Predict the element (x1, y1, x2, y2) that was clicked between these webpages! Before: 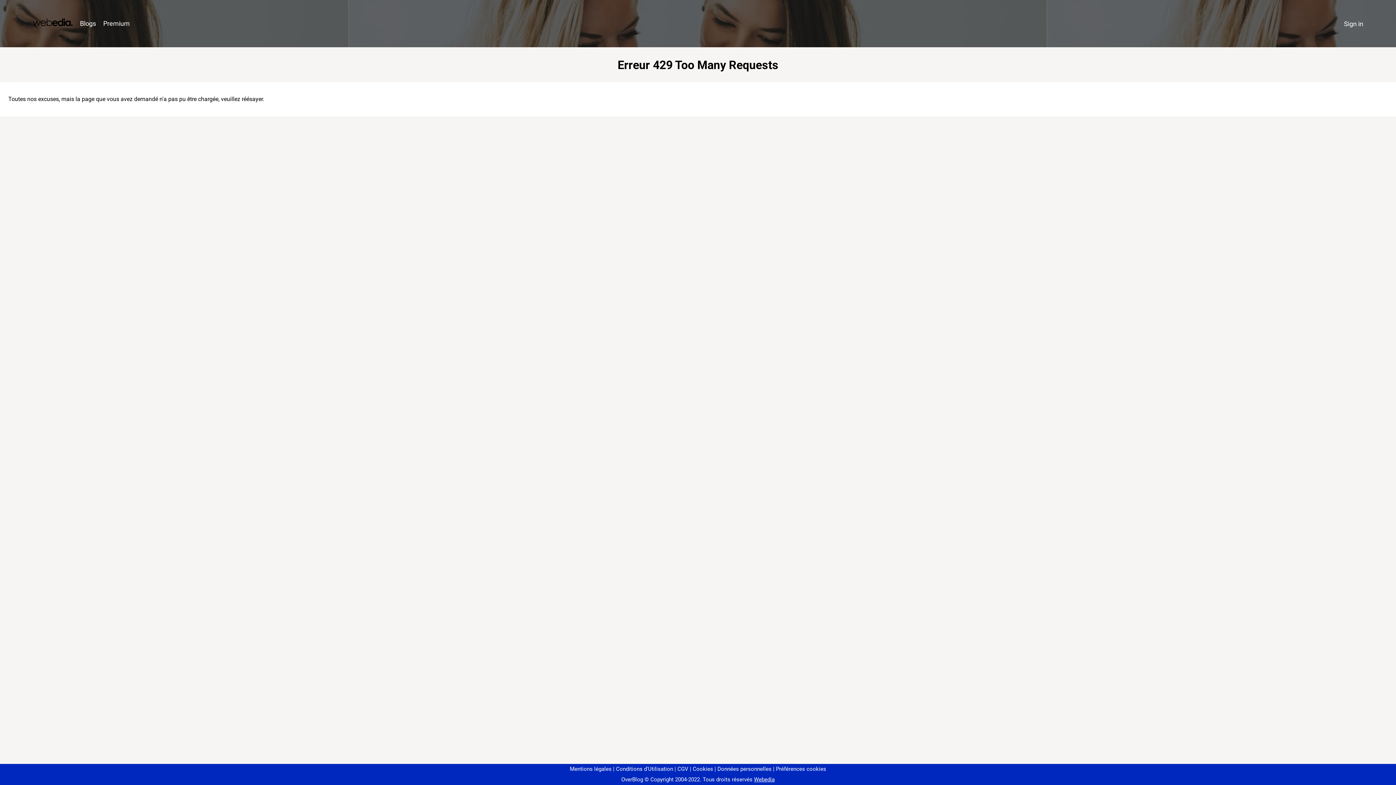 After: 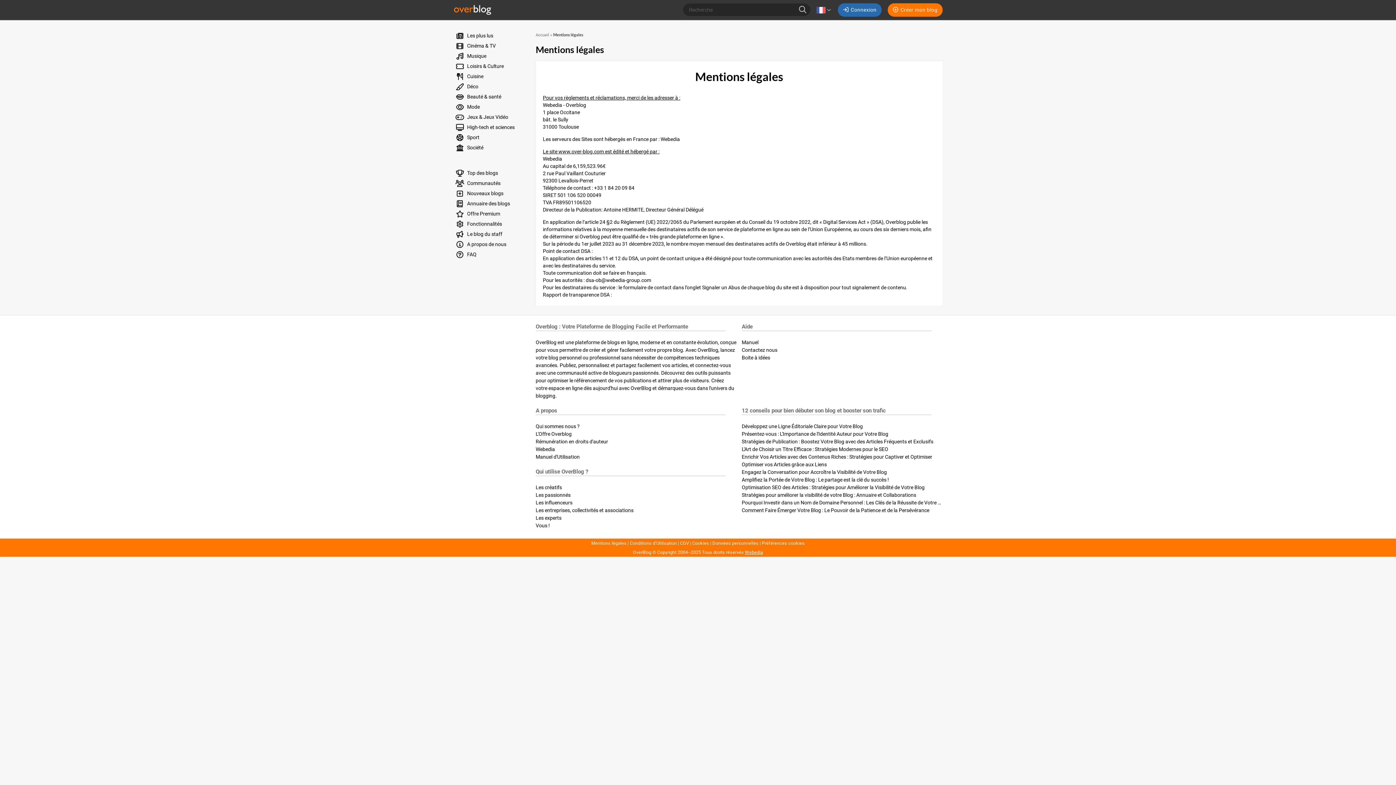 Action: label: Mentions légales bbox: (570, 766, 611, 772)